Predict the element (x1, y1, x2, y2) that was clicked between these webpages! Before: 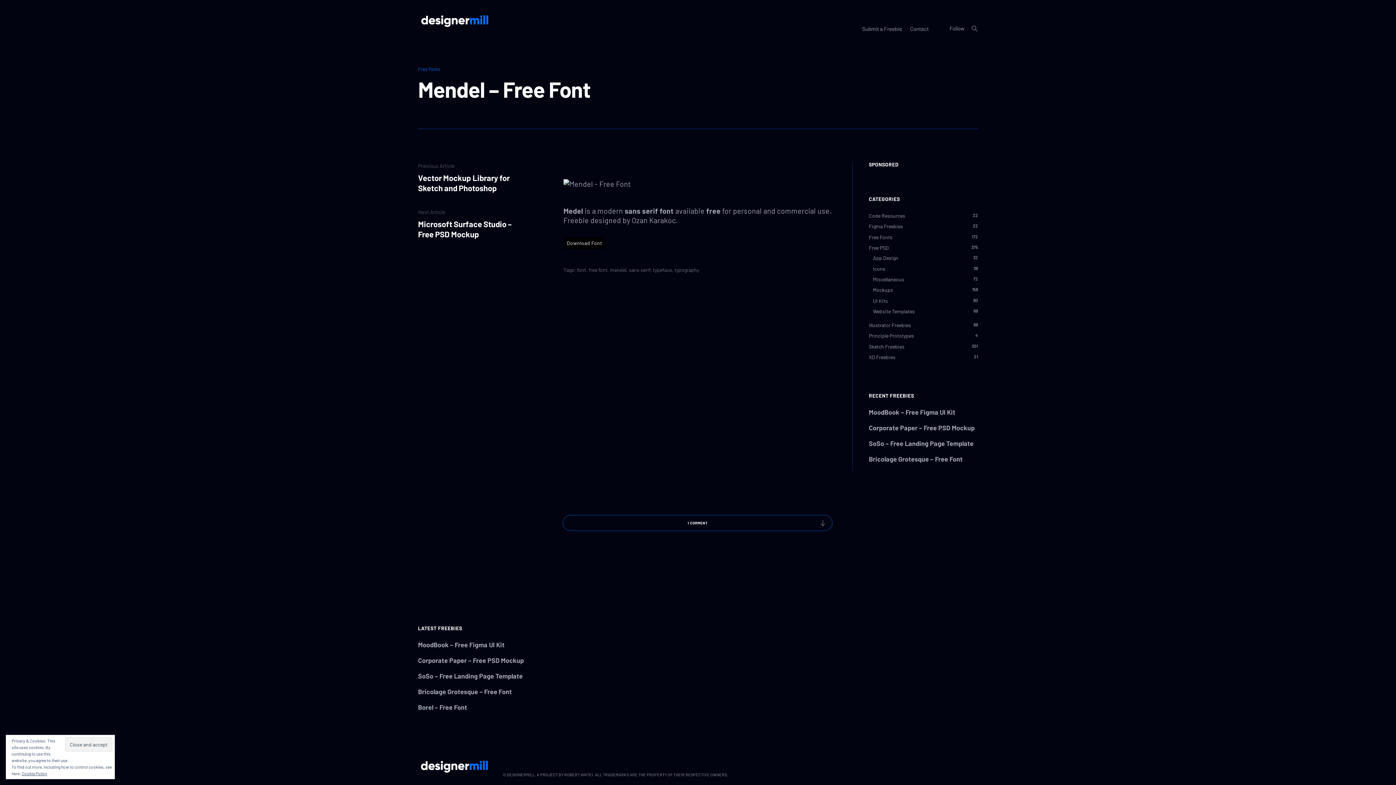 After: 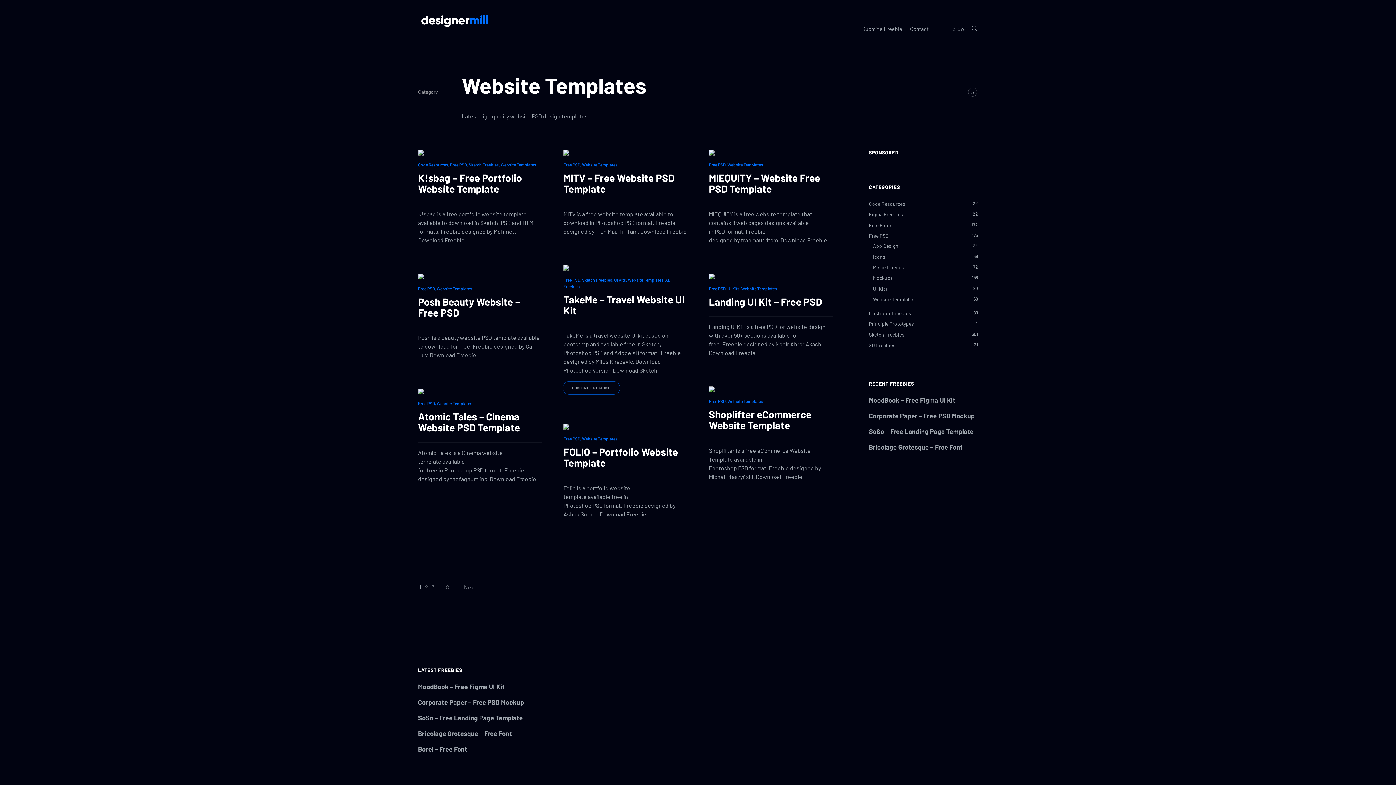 Action: bbox: (873, 308, 914, 314) label: Website Templates